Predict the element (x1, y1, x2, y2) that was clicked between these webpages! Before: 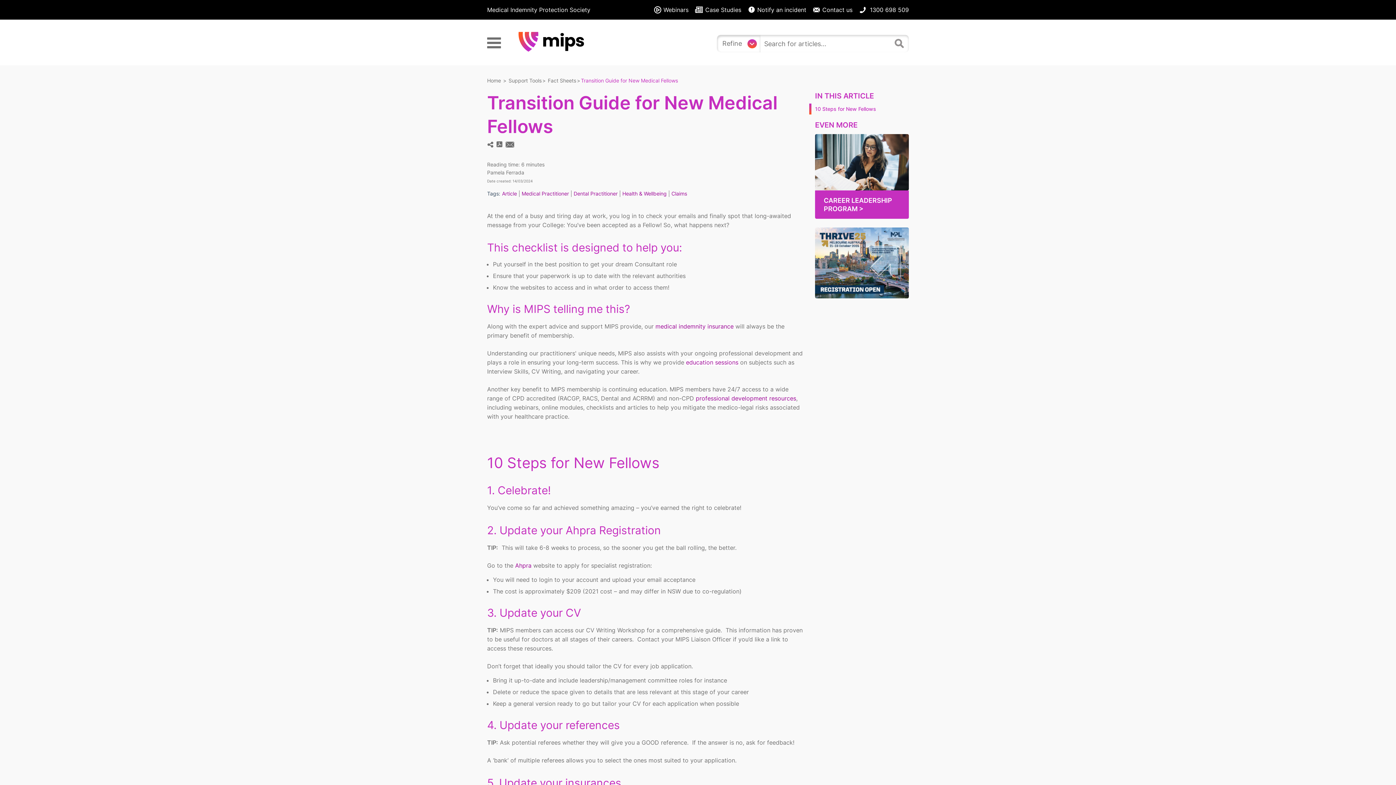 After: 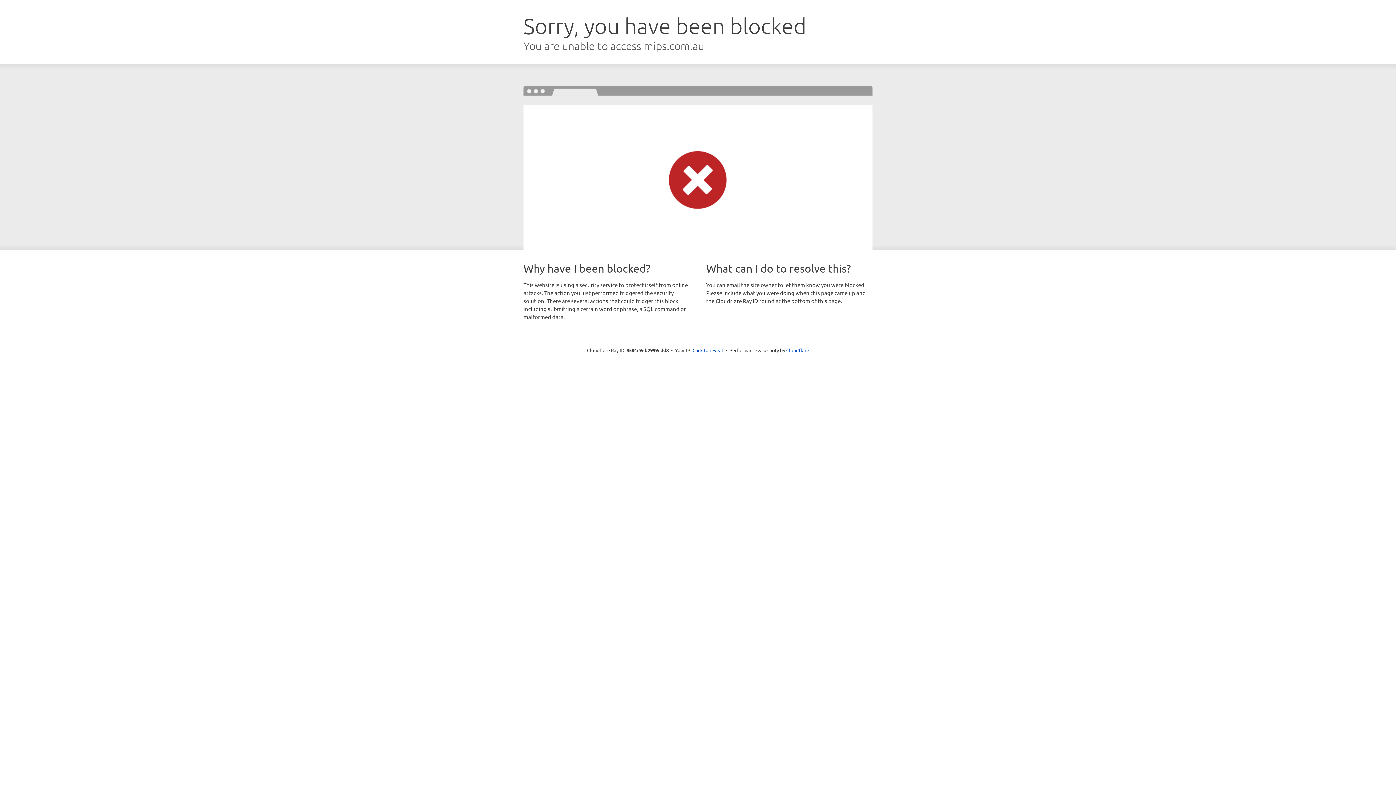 Action: bbox: (655, 322, 733, 330) label: medical indemnity insurance